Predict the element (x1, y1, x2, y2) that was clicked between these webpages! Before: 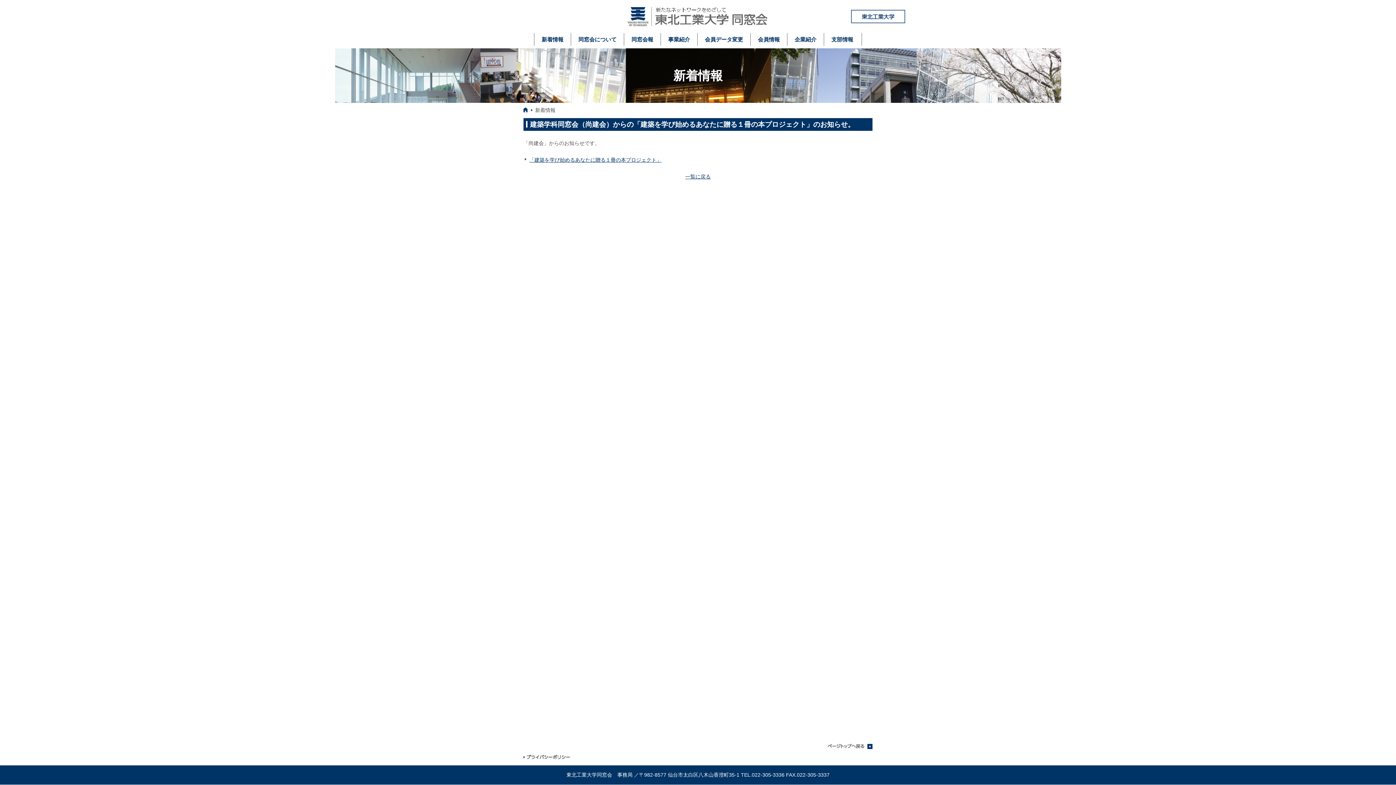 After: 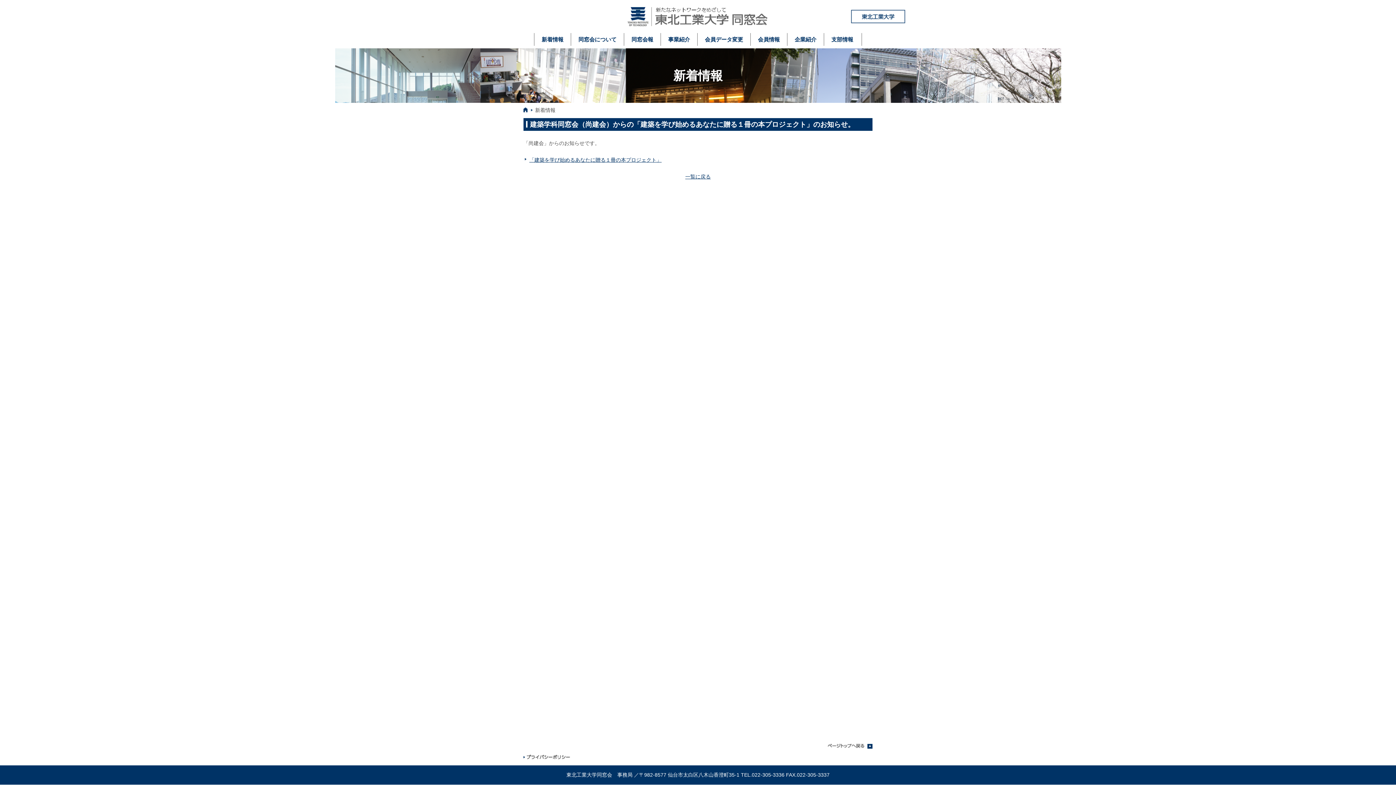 Action: bbox: (828, 744, 872, 750)